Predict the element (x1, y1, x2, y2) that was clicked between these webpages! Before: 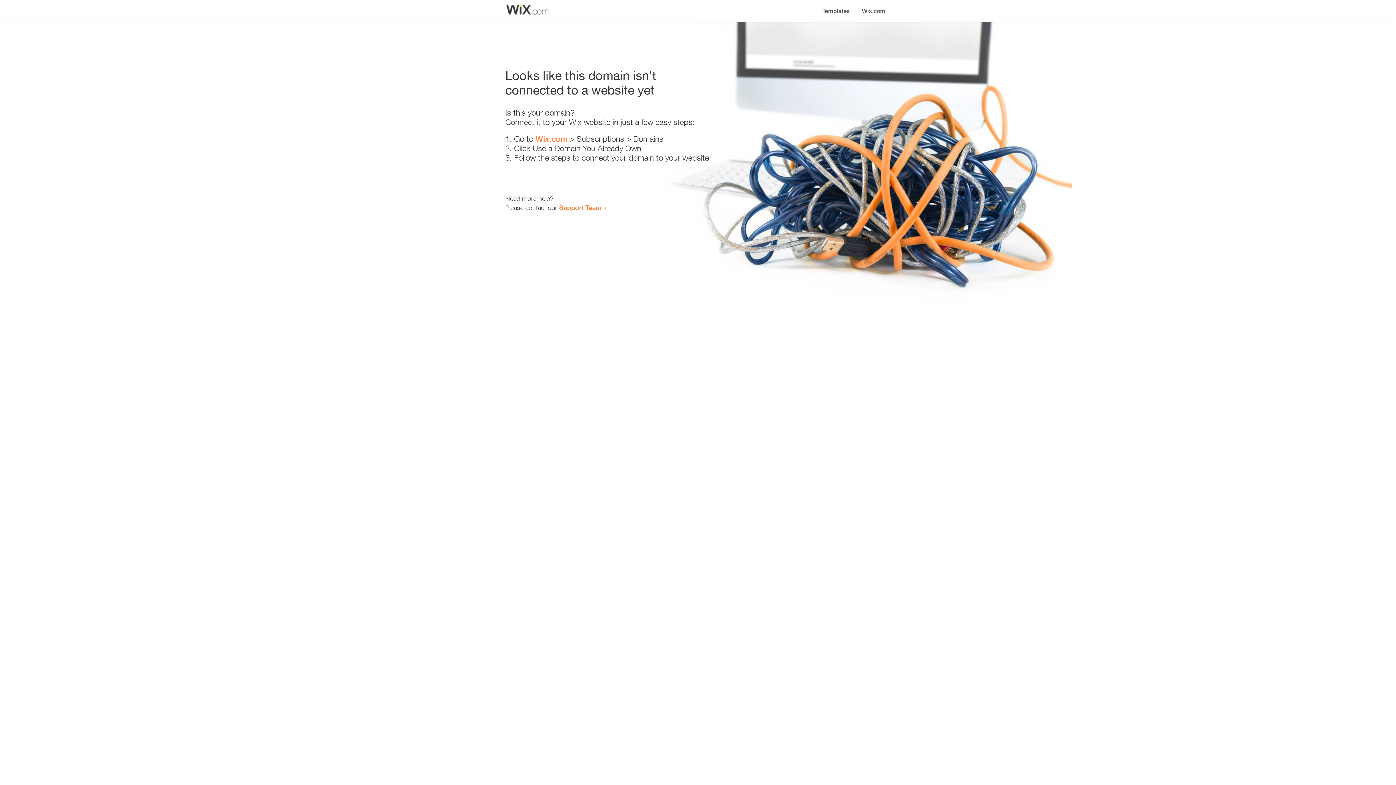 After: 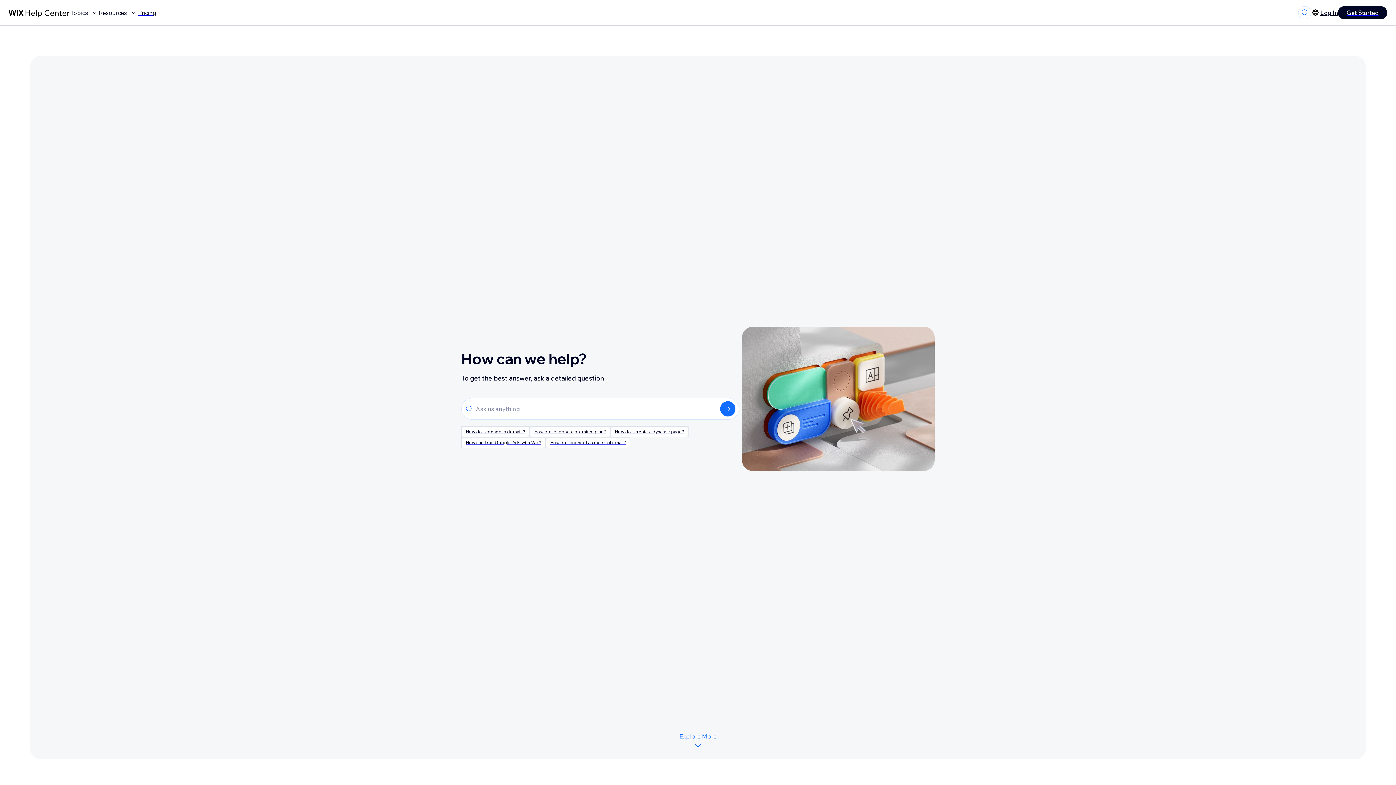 Action: label: Support Team bbox: (559, 203, 601, 211)